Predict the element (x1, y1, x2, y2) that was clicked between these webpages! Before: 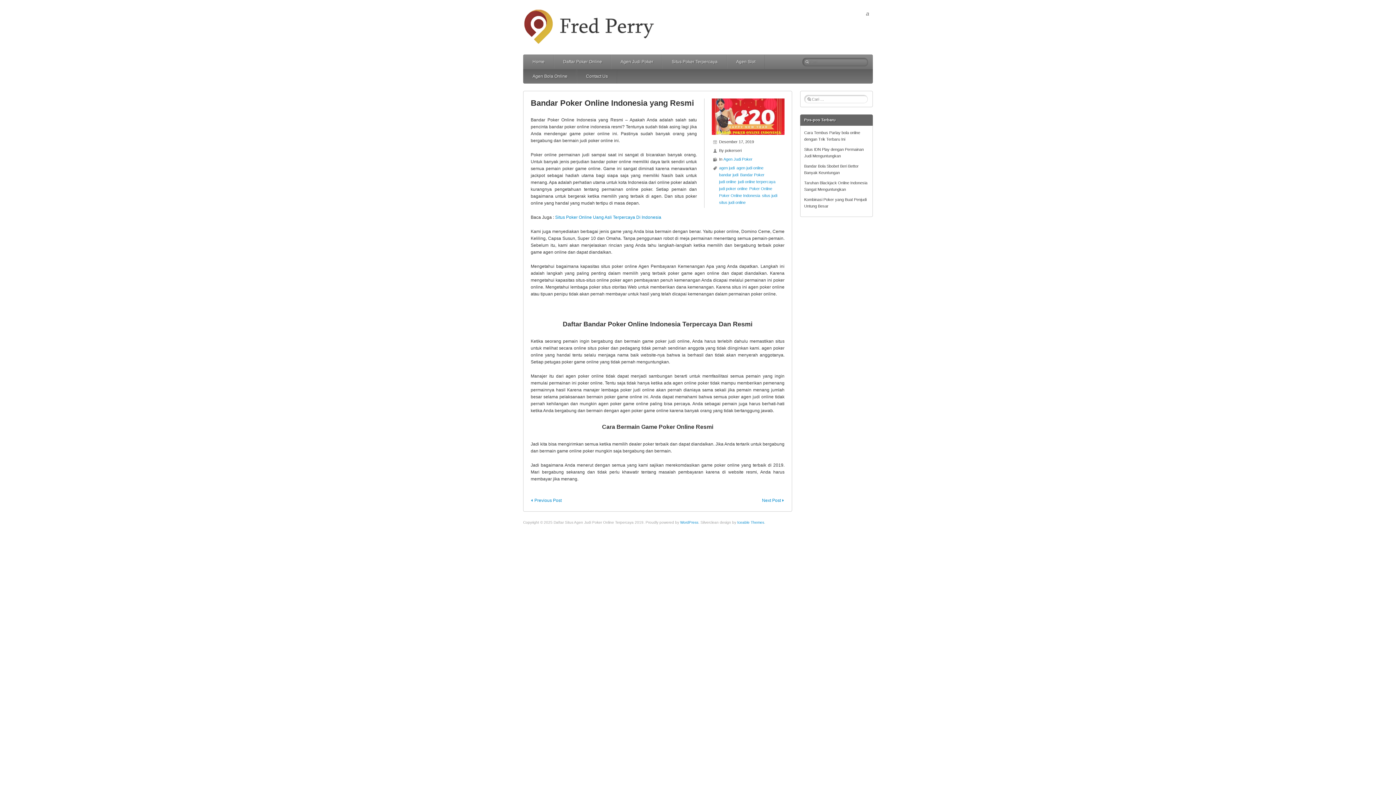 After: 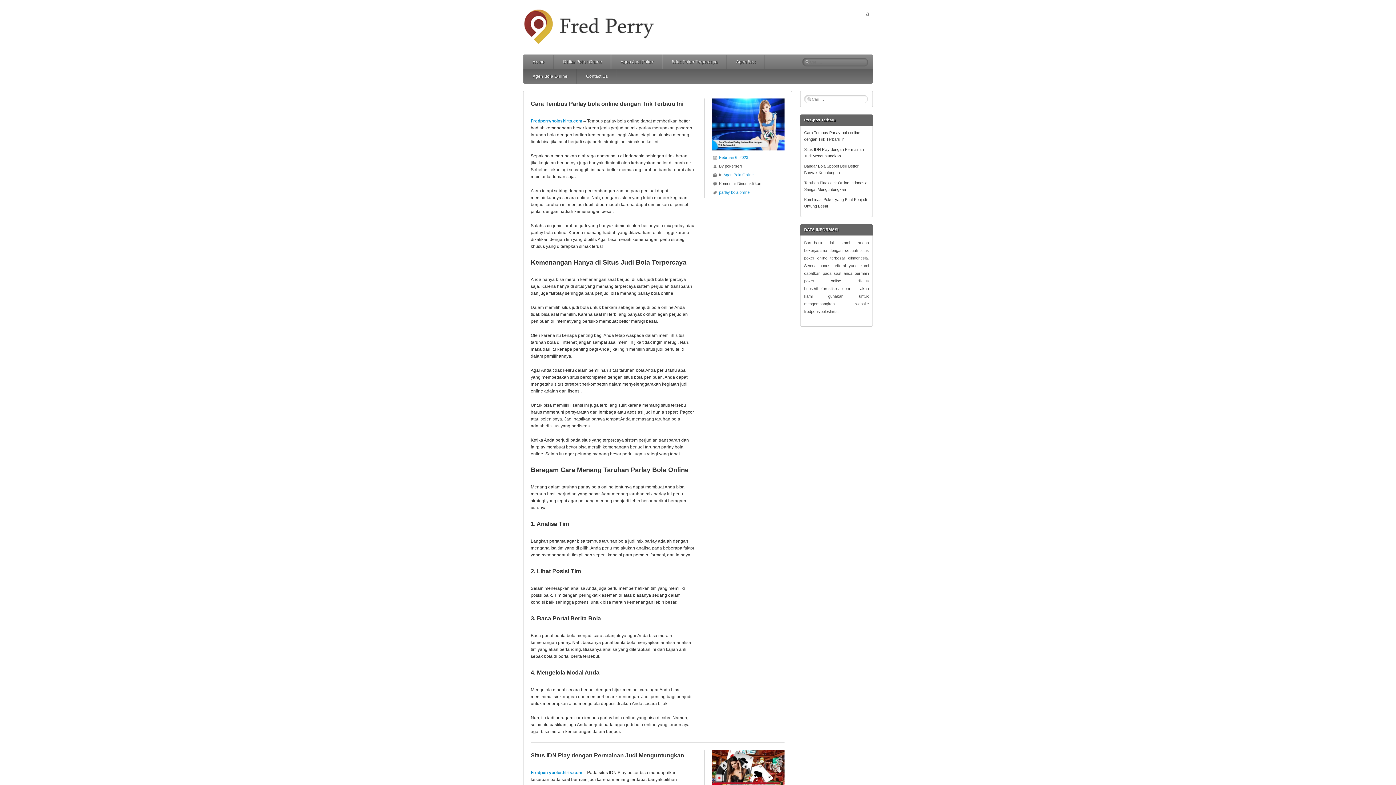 Action: bbox: (523, 54, 572, 69) label: Home